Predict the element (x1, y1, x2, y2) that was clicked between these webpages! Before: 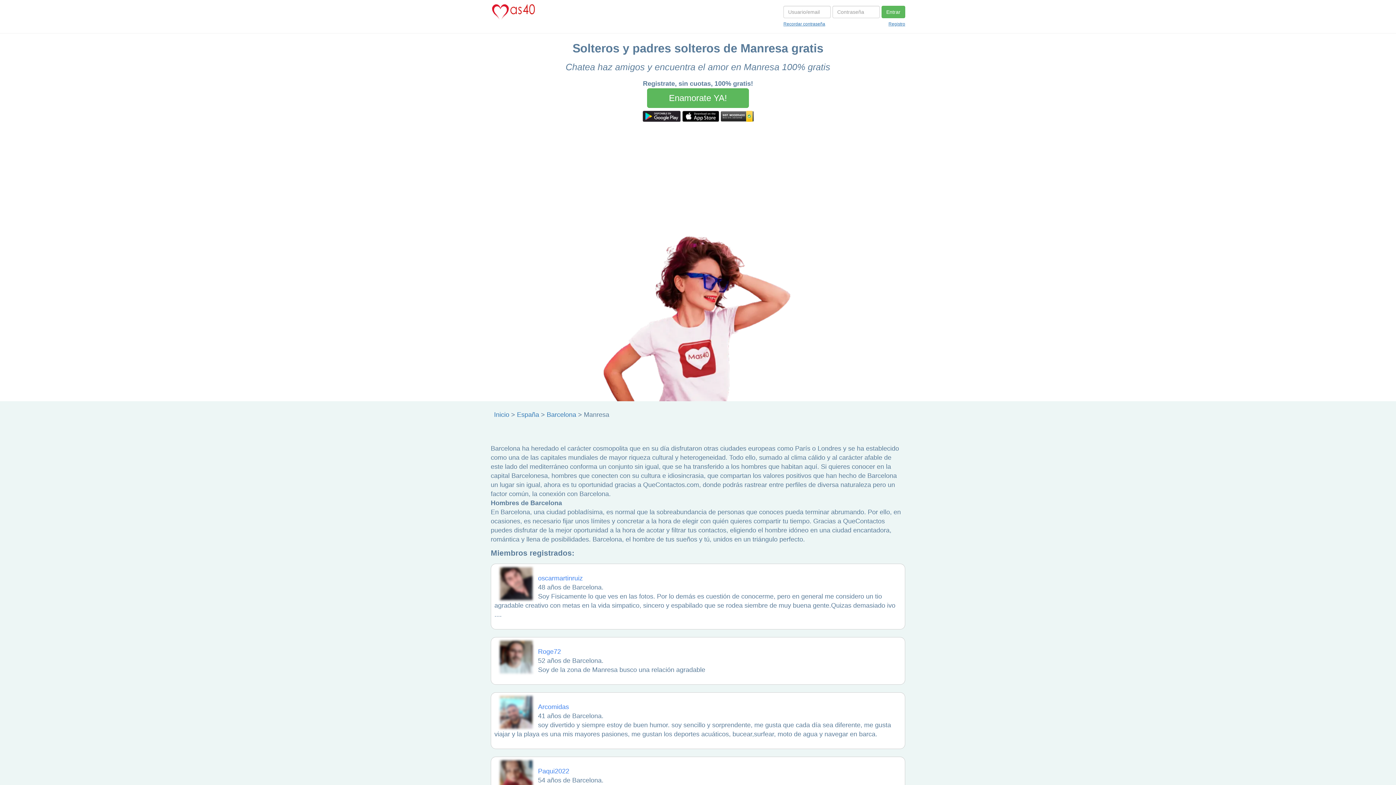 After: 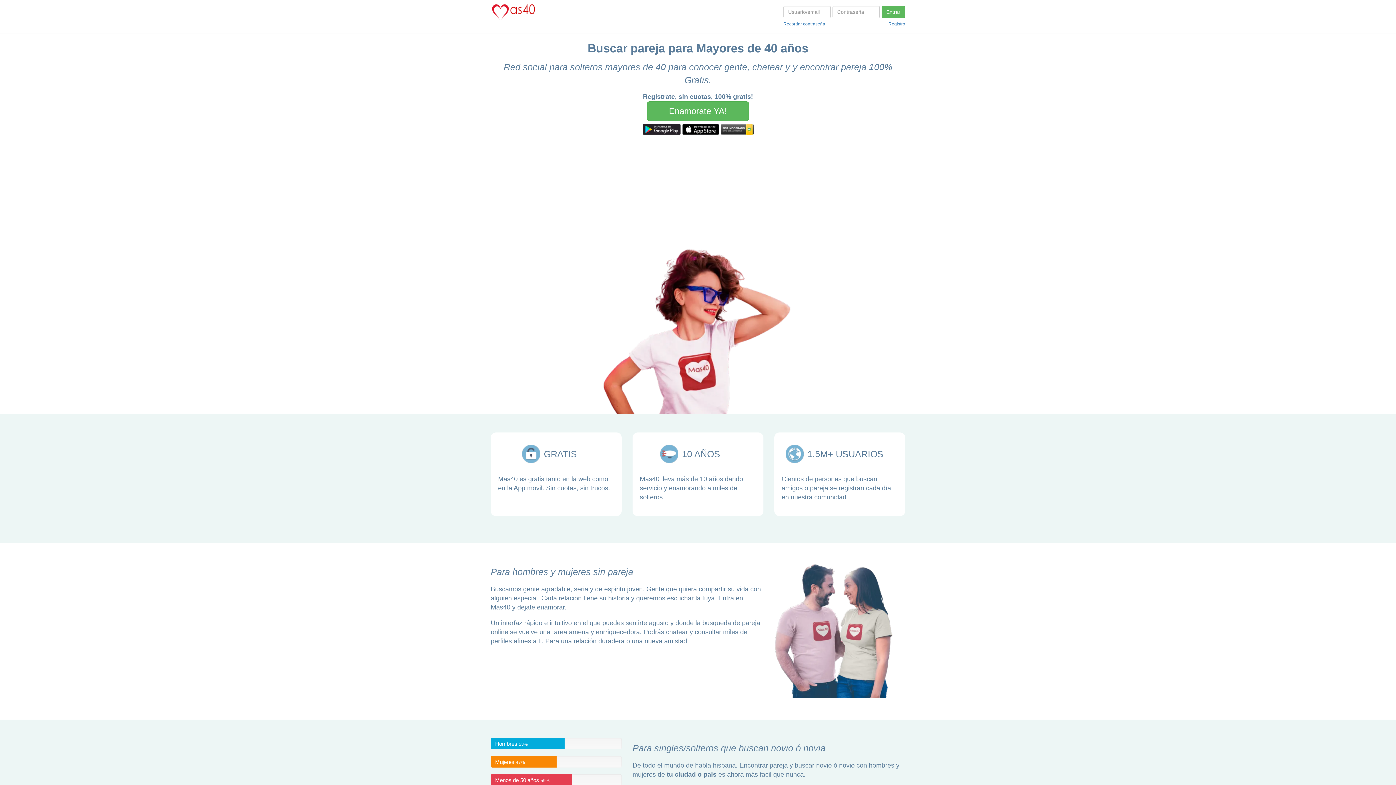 Action: bbox: (490, 6, 537, 14)